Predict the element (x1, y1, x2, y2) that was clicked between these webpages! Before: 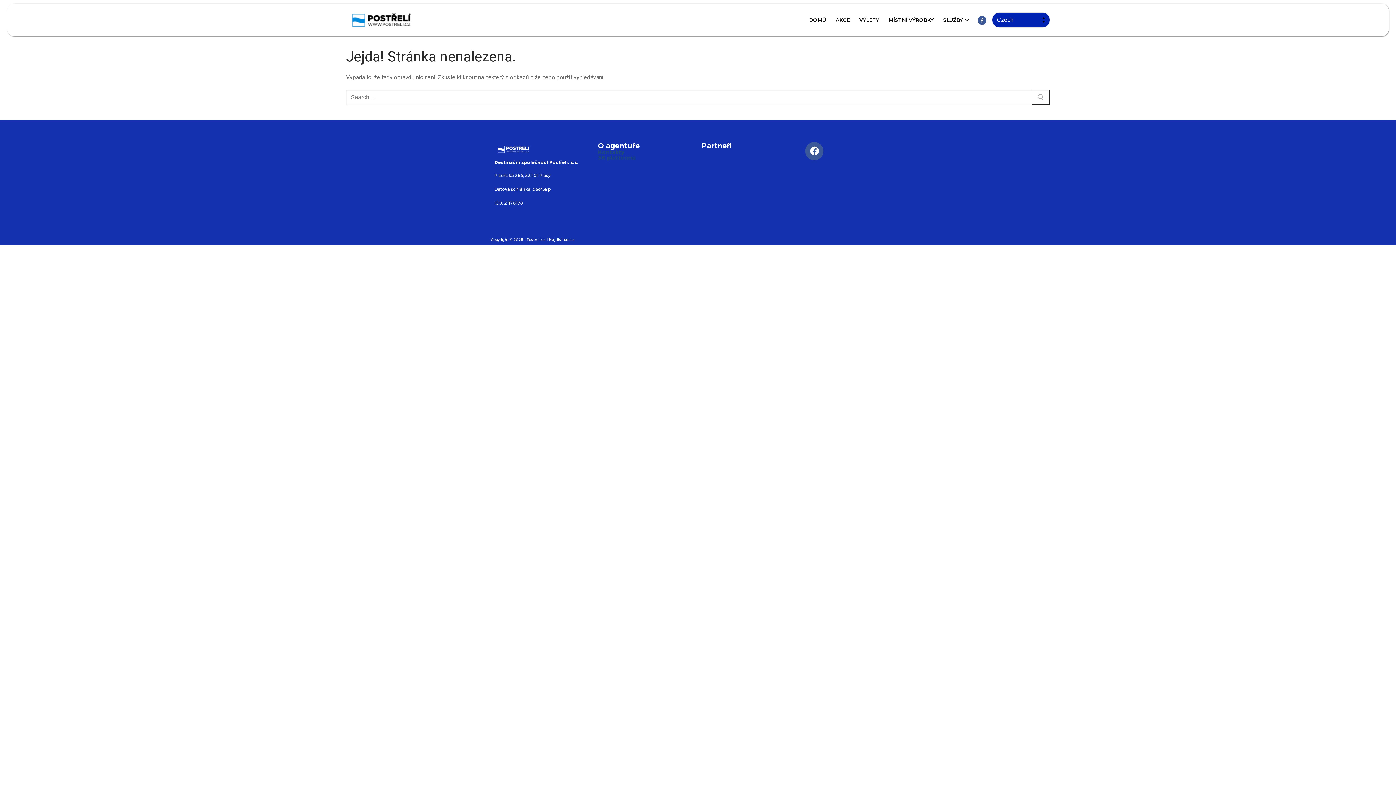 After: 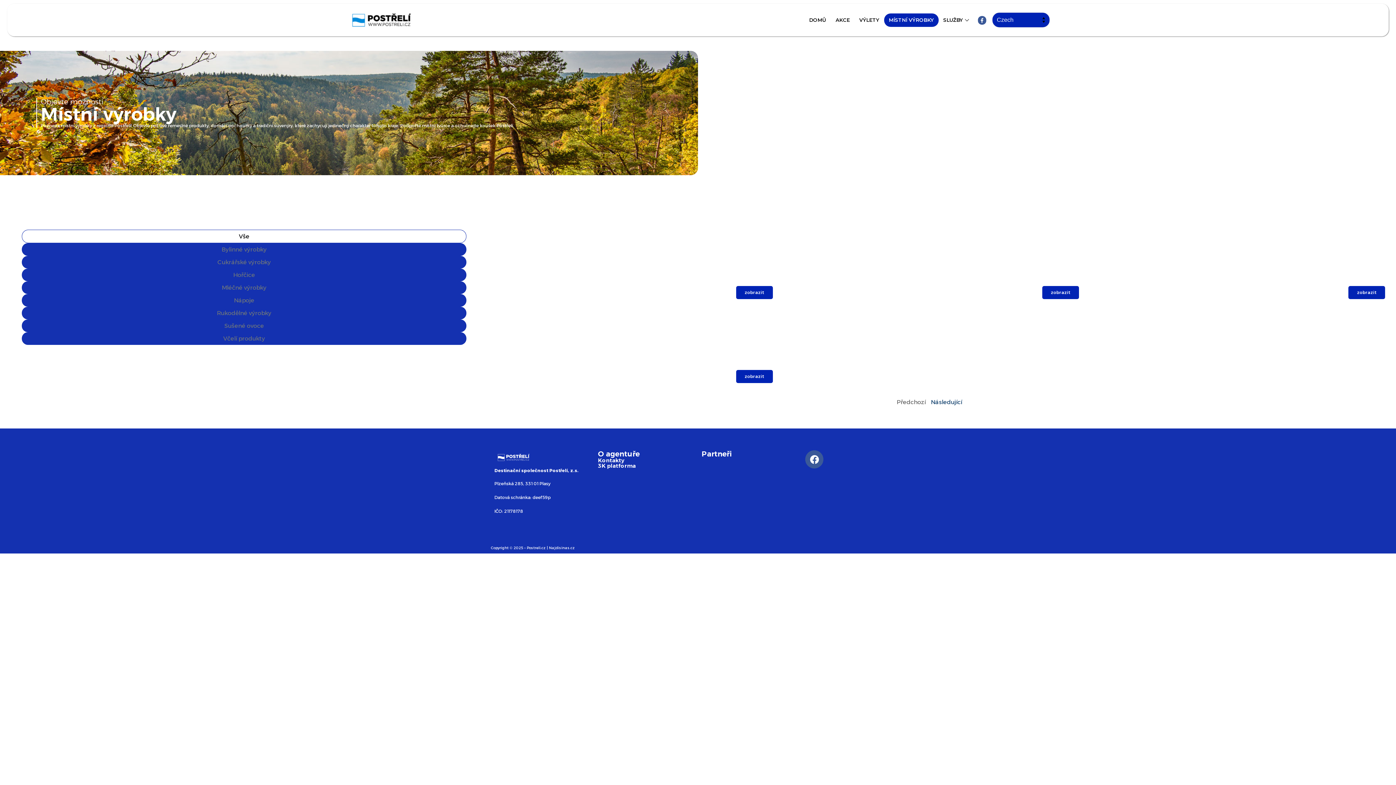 Action: label: MÍSTNÍ VÝROBKY bbox: (884, 13, 938, 26)